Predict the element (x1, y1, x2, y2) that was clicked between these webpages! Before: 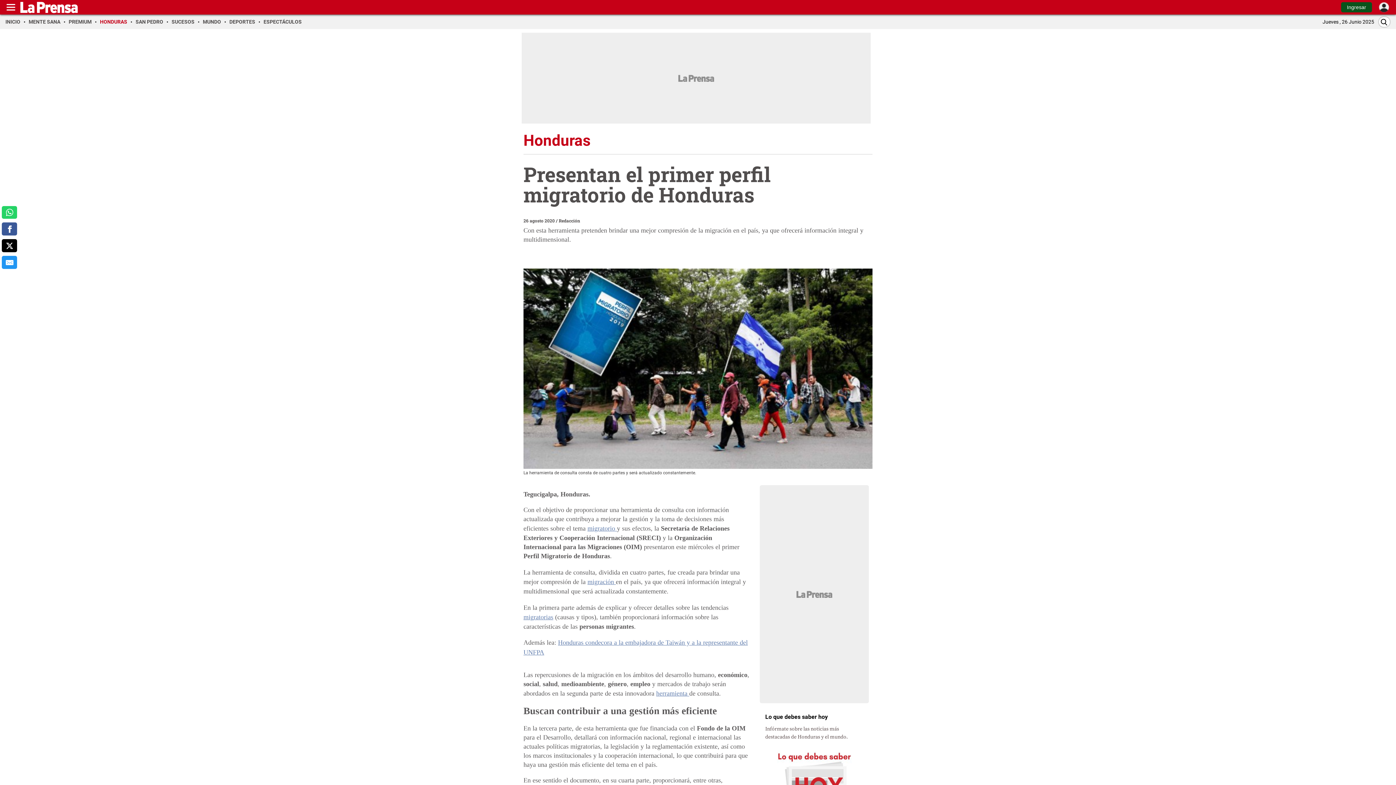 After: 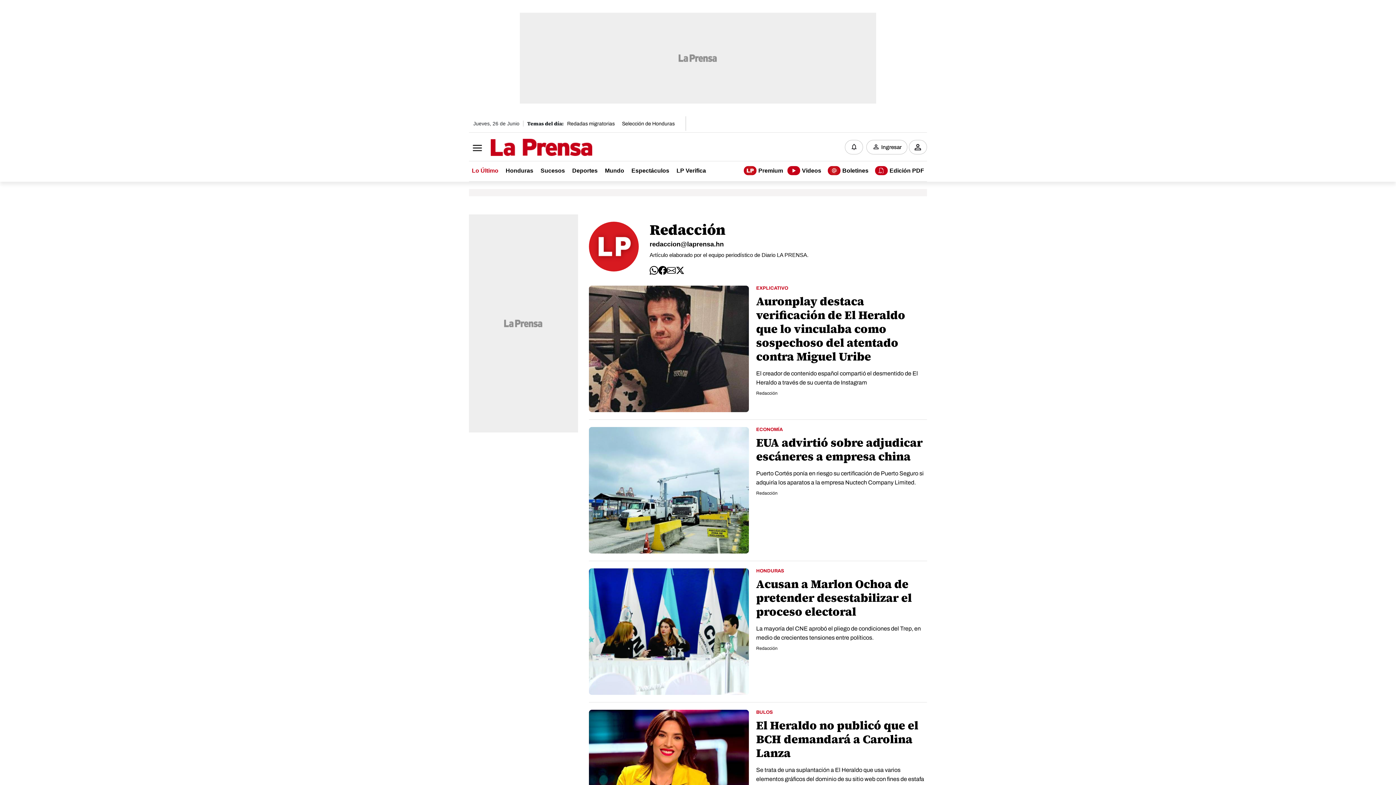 Action: bbox: (558, 217, 580, 223) label: Redacción